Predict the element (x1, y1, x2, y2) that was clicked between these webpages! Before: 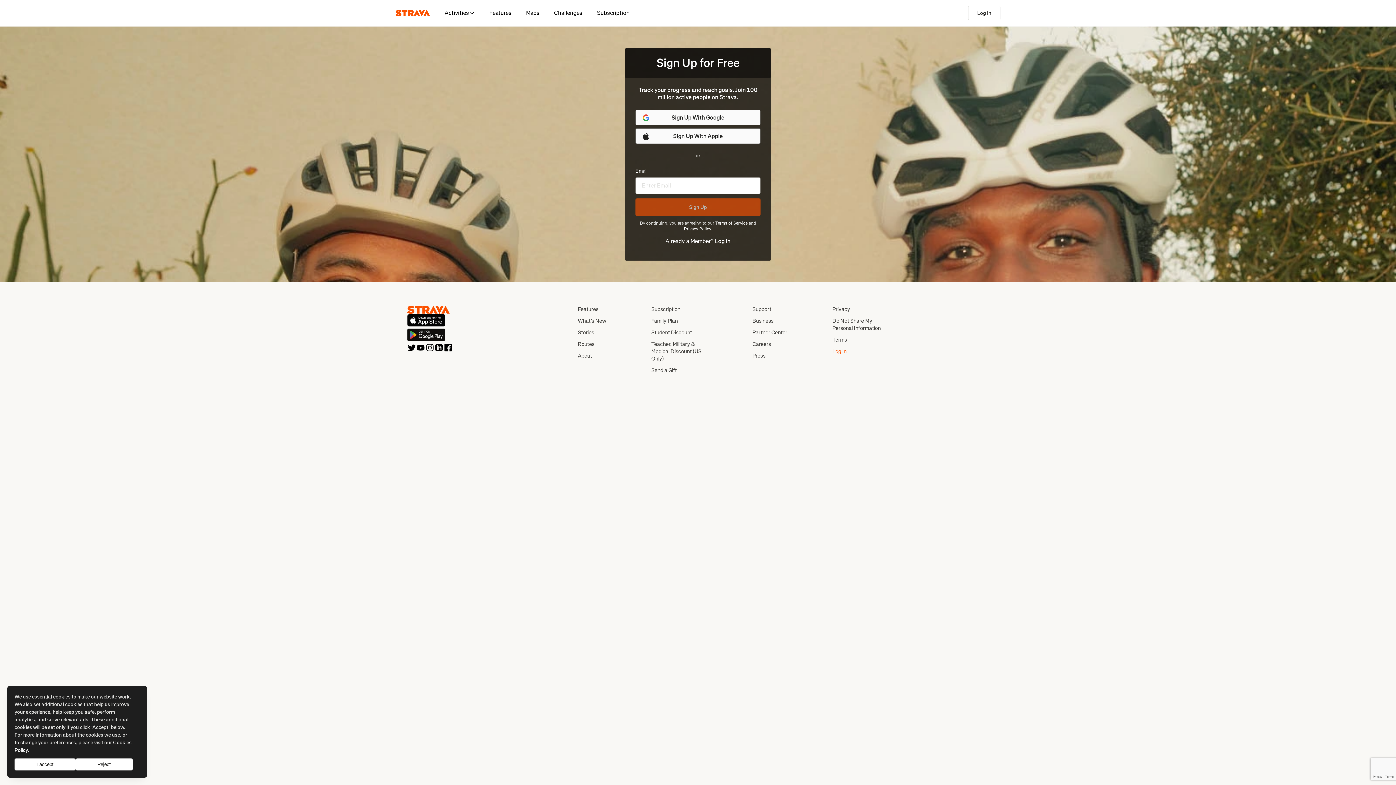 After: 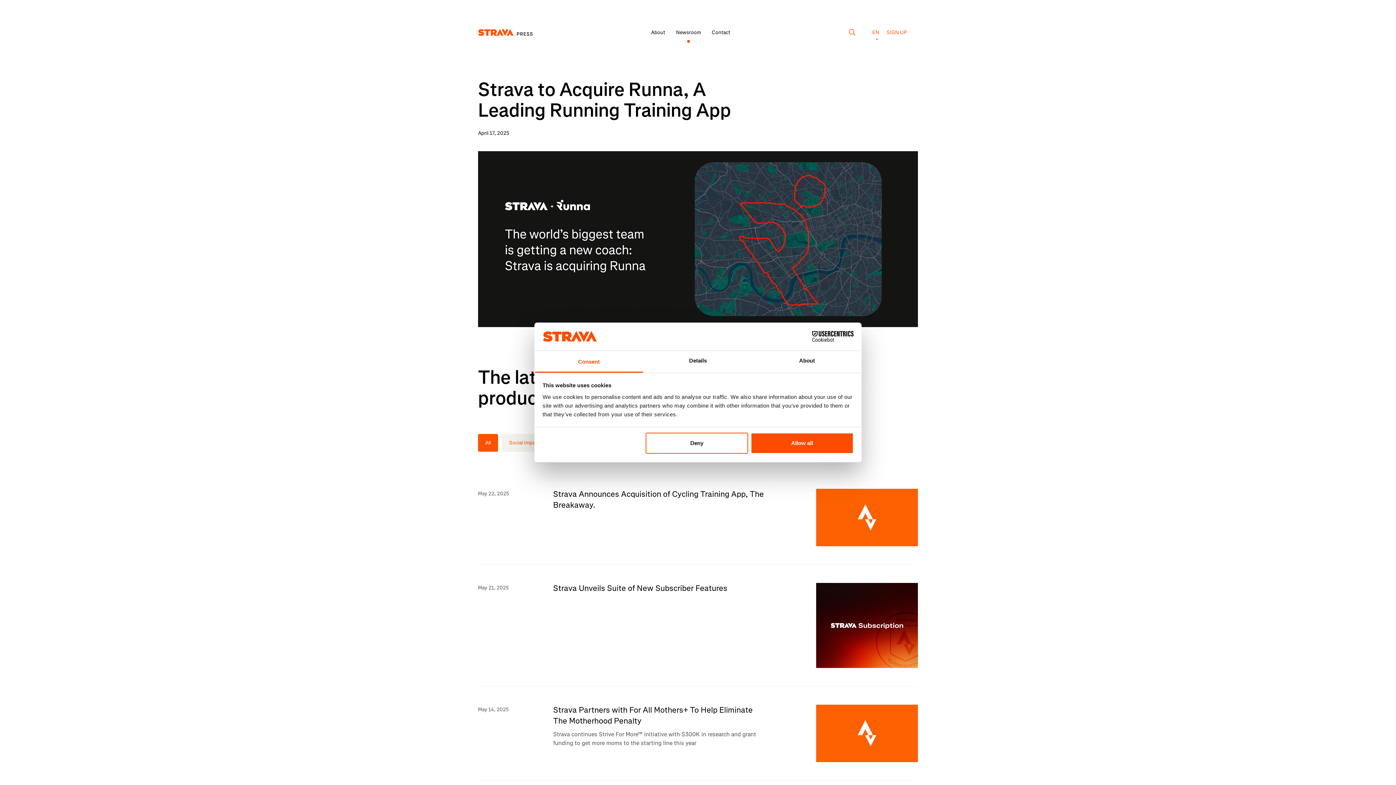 Action: bbox: (752, 352, 765, 359) label: Press